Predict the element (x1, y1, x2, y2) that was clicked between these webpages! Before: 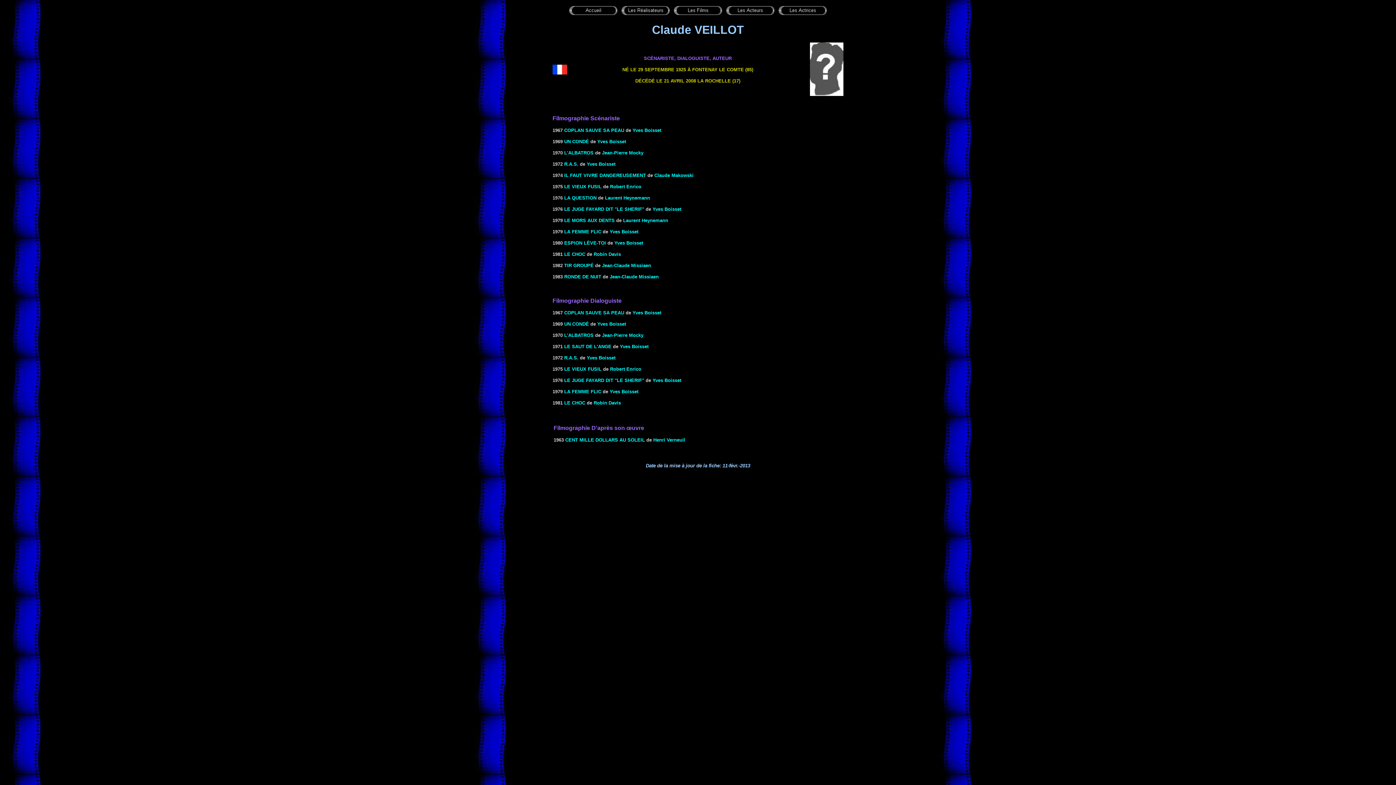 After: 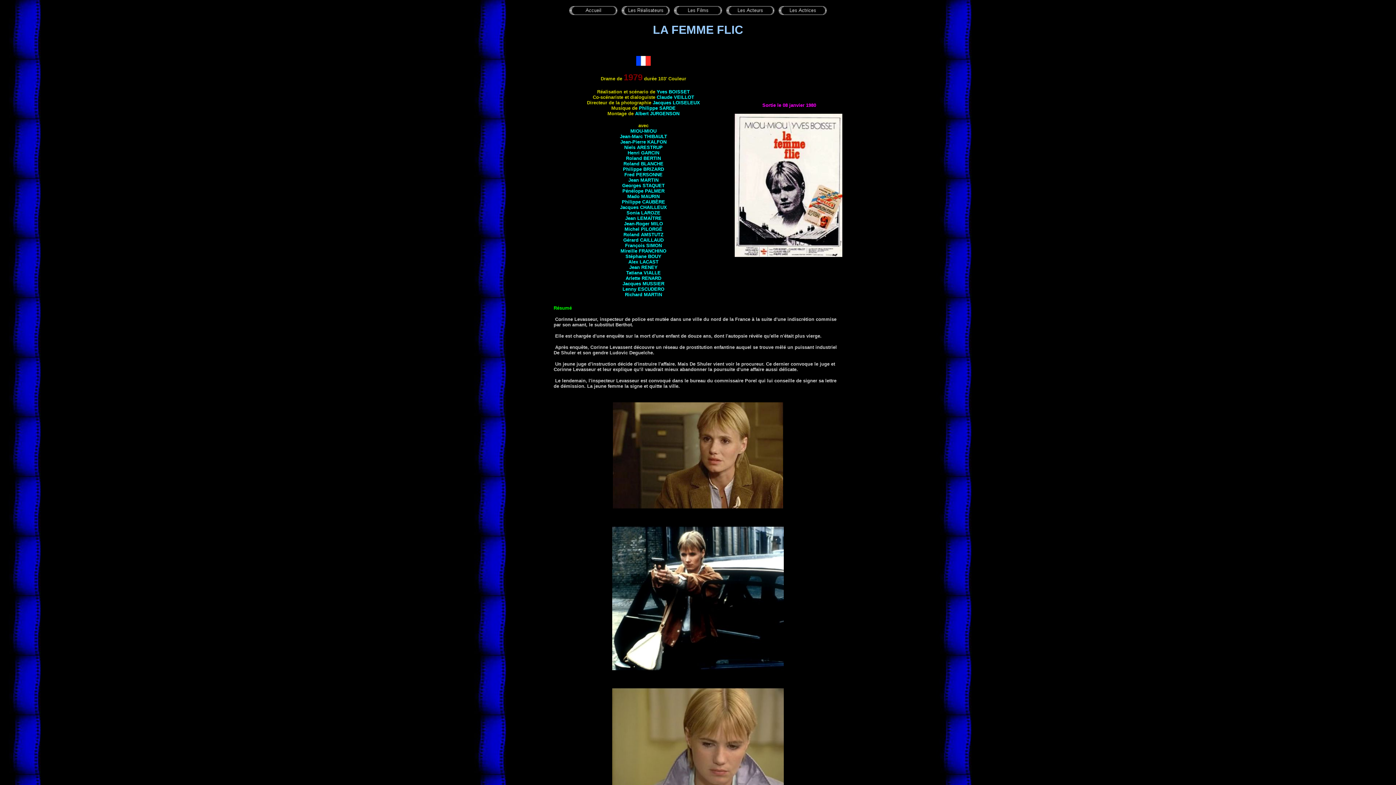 Action: label: LA FEMME FLIC bbox: (564, 389, 601, 394)